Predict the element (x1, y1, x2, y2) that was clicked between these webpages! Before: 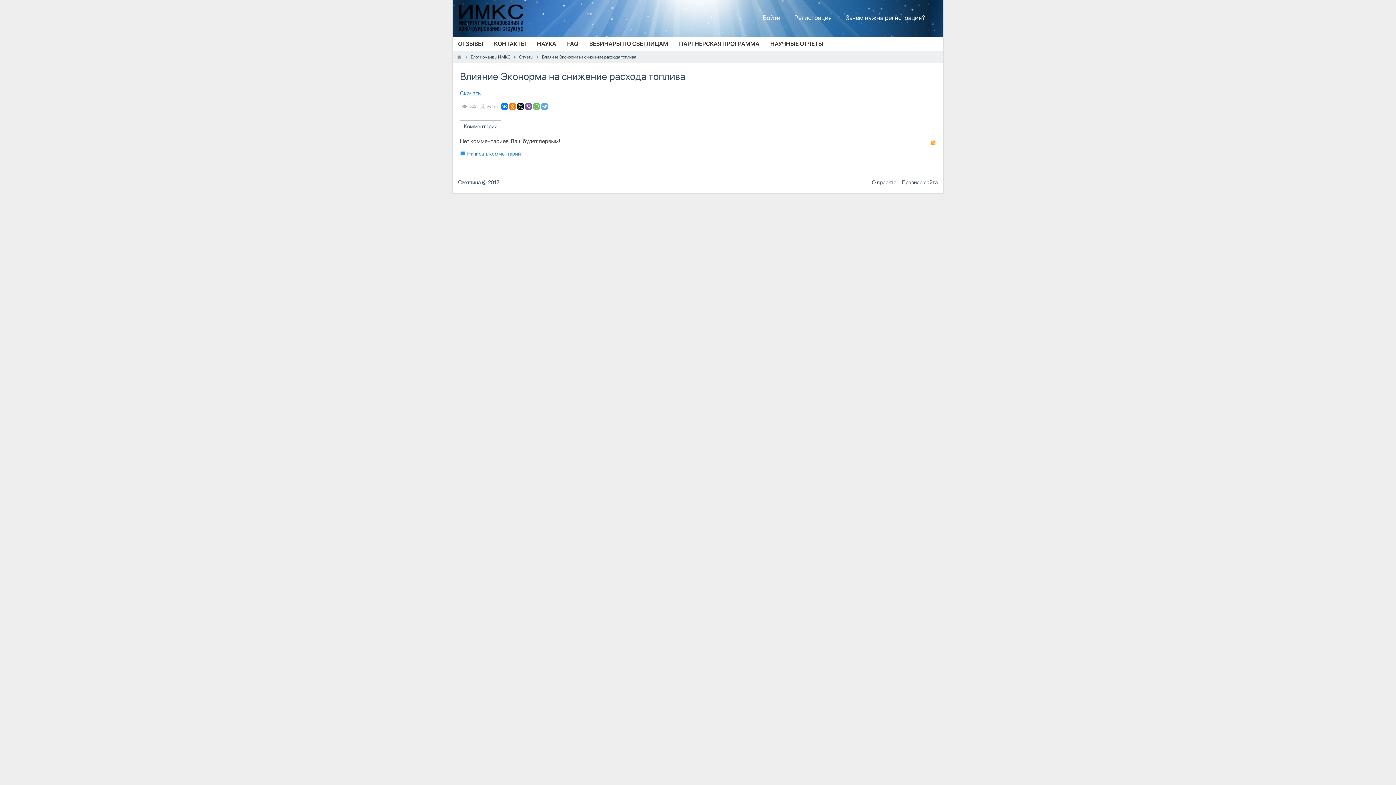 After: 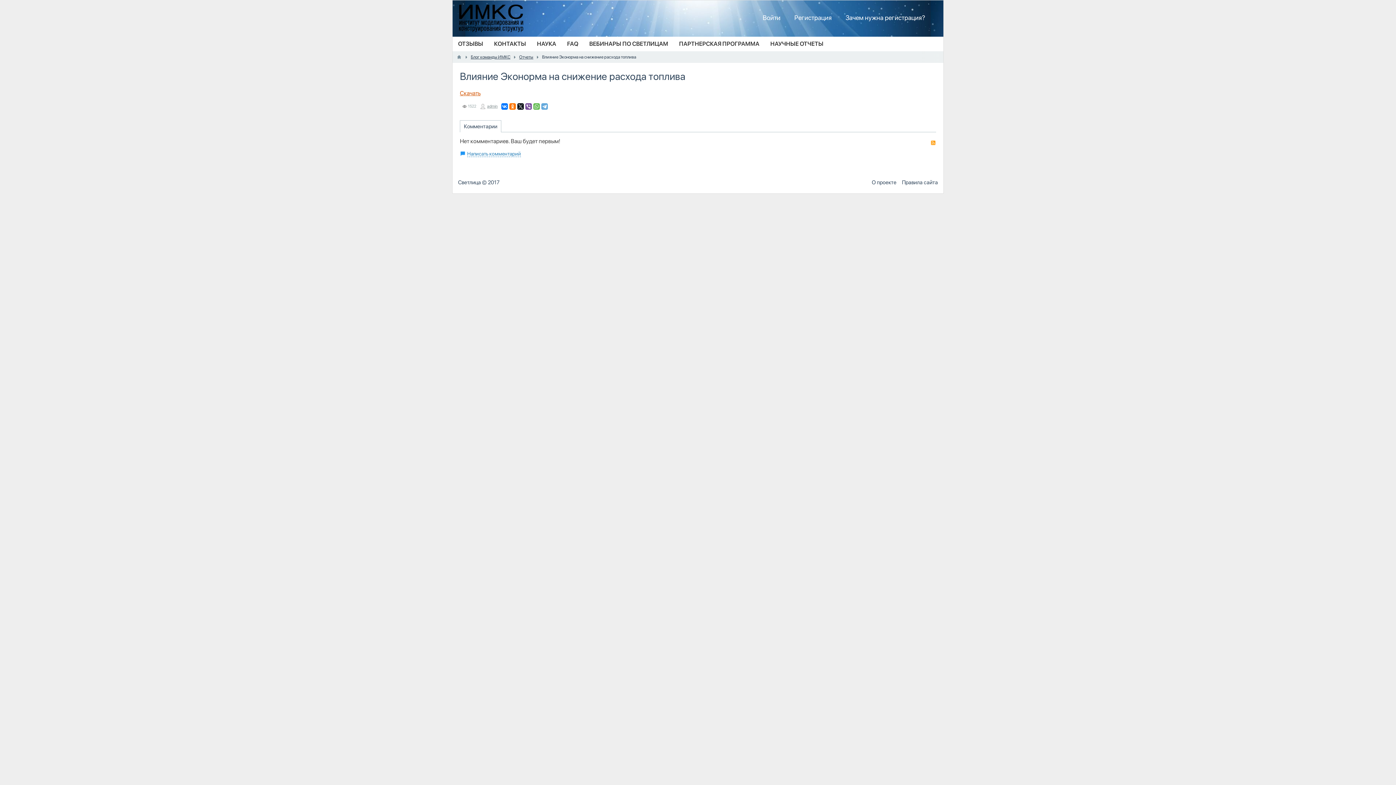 Action: bbox: (460, 89, 480, 96) label: Скачать